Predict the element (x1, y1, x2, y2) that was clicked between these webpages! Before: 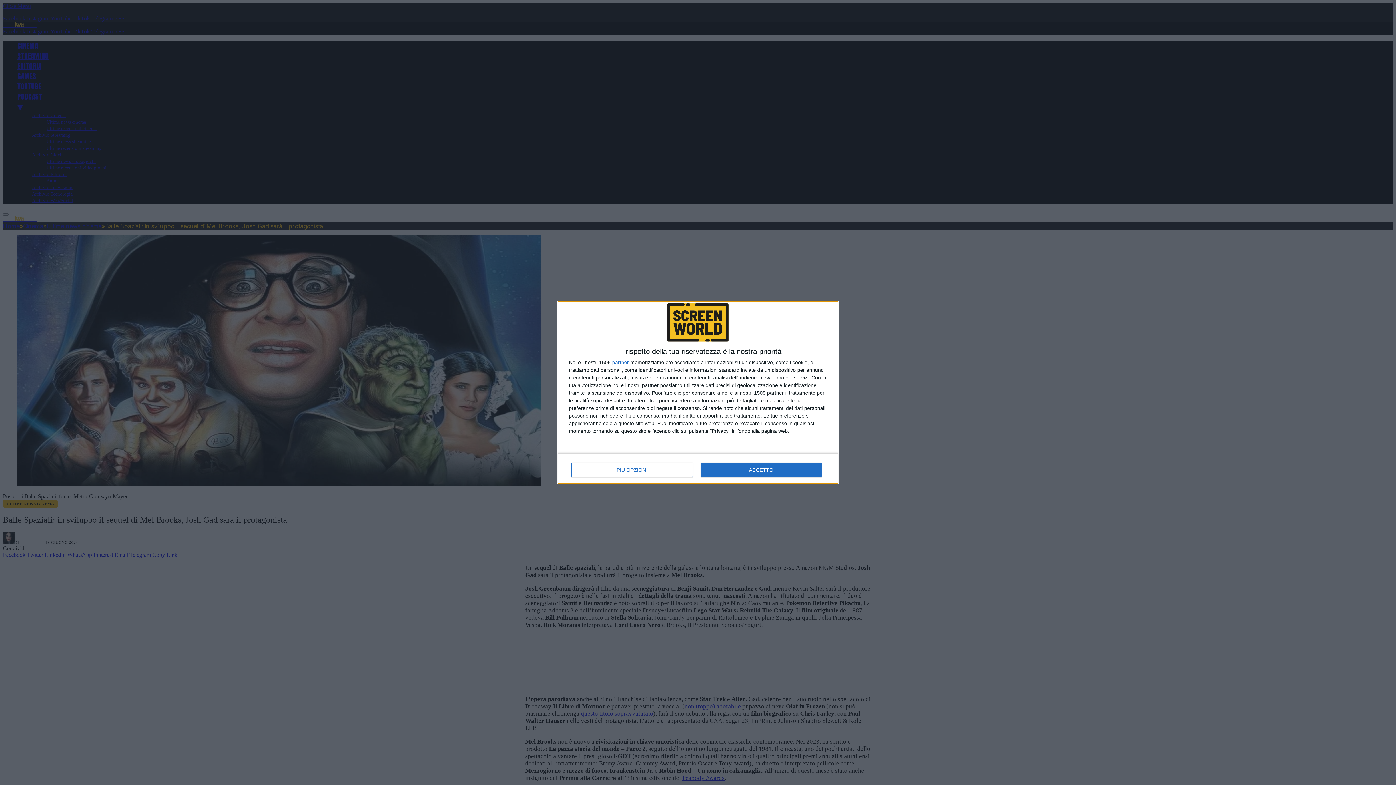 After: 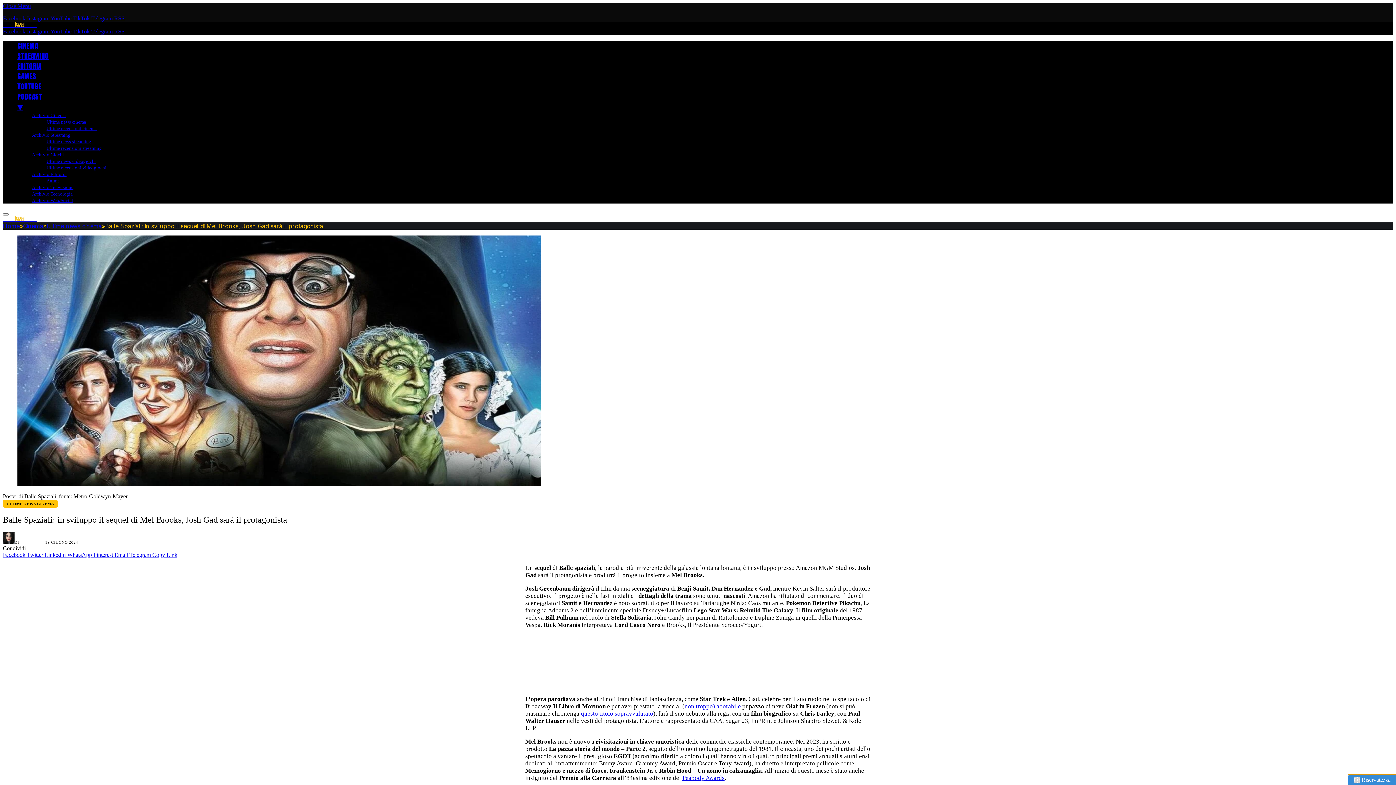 Action: bbox: (700, 463, 821, 477) label: ACCETTO